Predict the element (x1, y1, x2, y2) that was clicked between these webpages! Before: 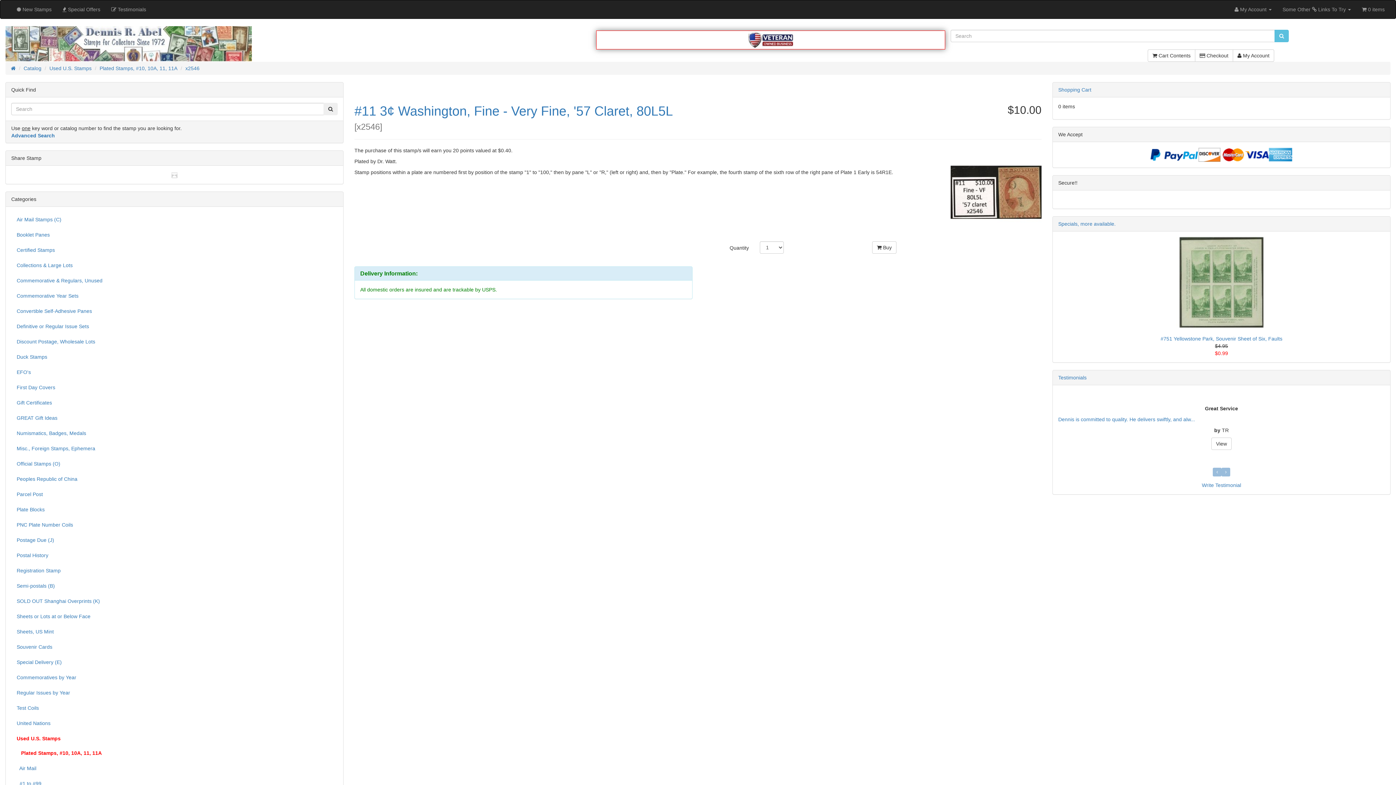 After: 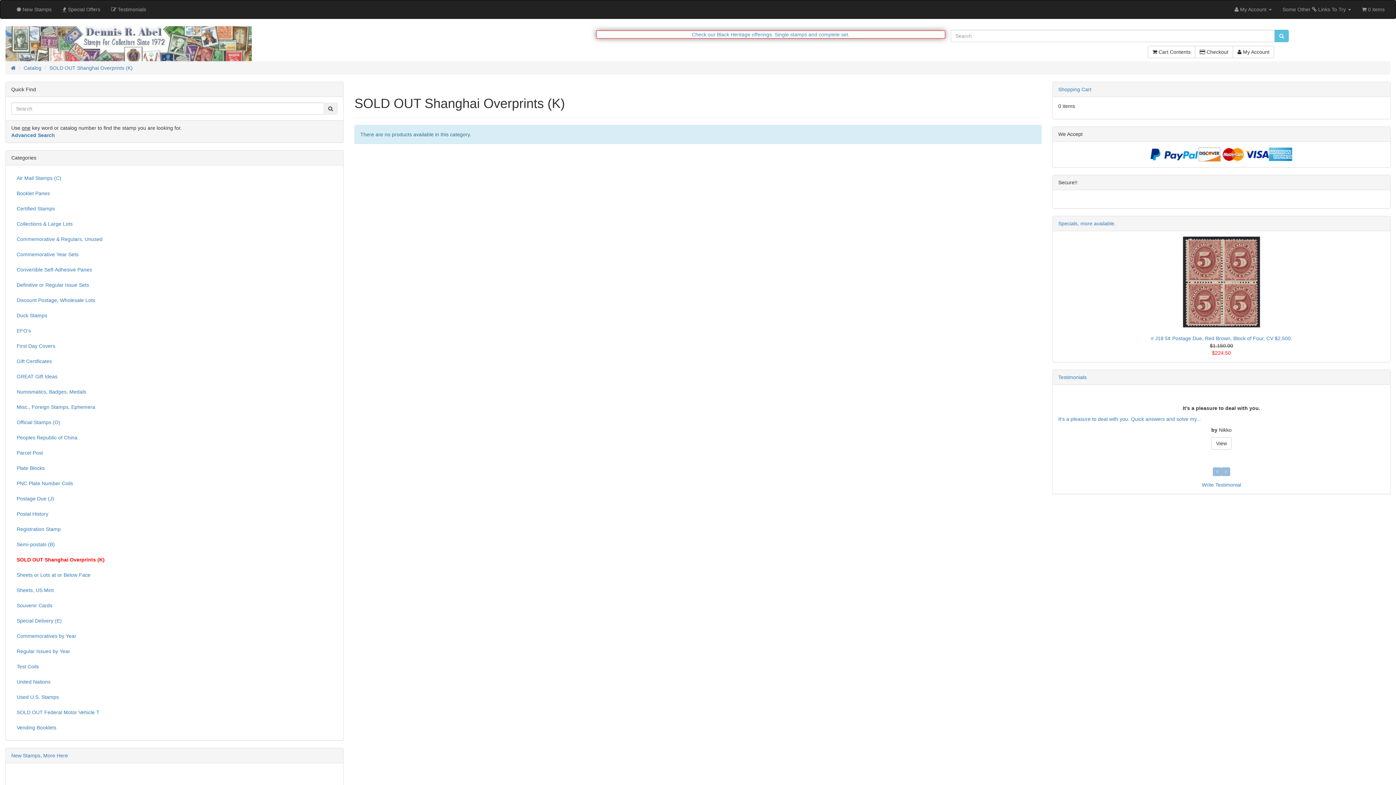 Action: bbox: (11, 593, 337, 608) label: SOLD OUT Shanghai Overprints (K)